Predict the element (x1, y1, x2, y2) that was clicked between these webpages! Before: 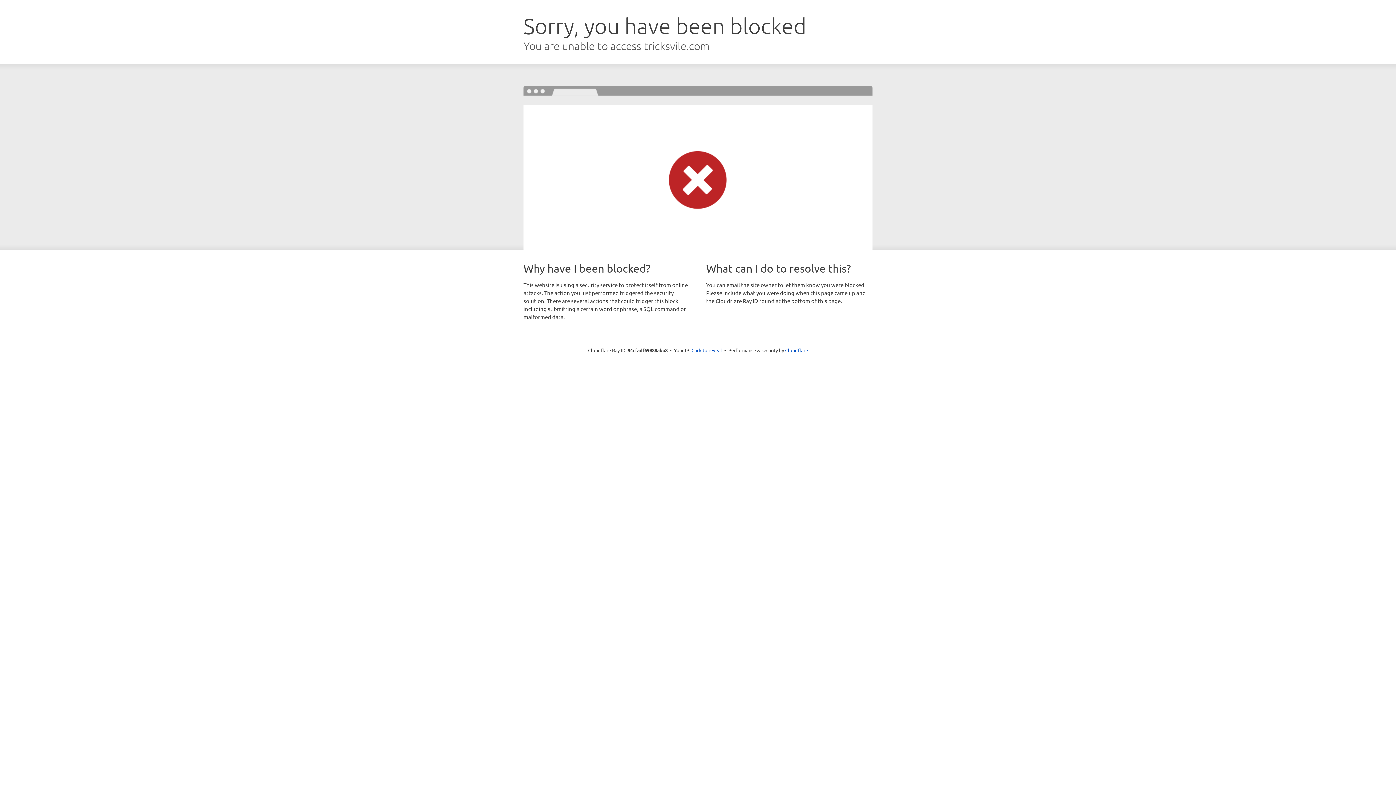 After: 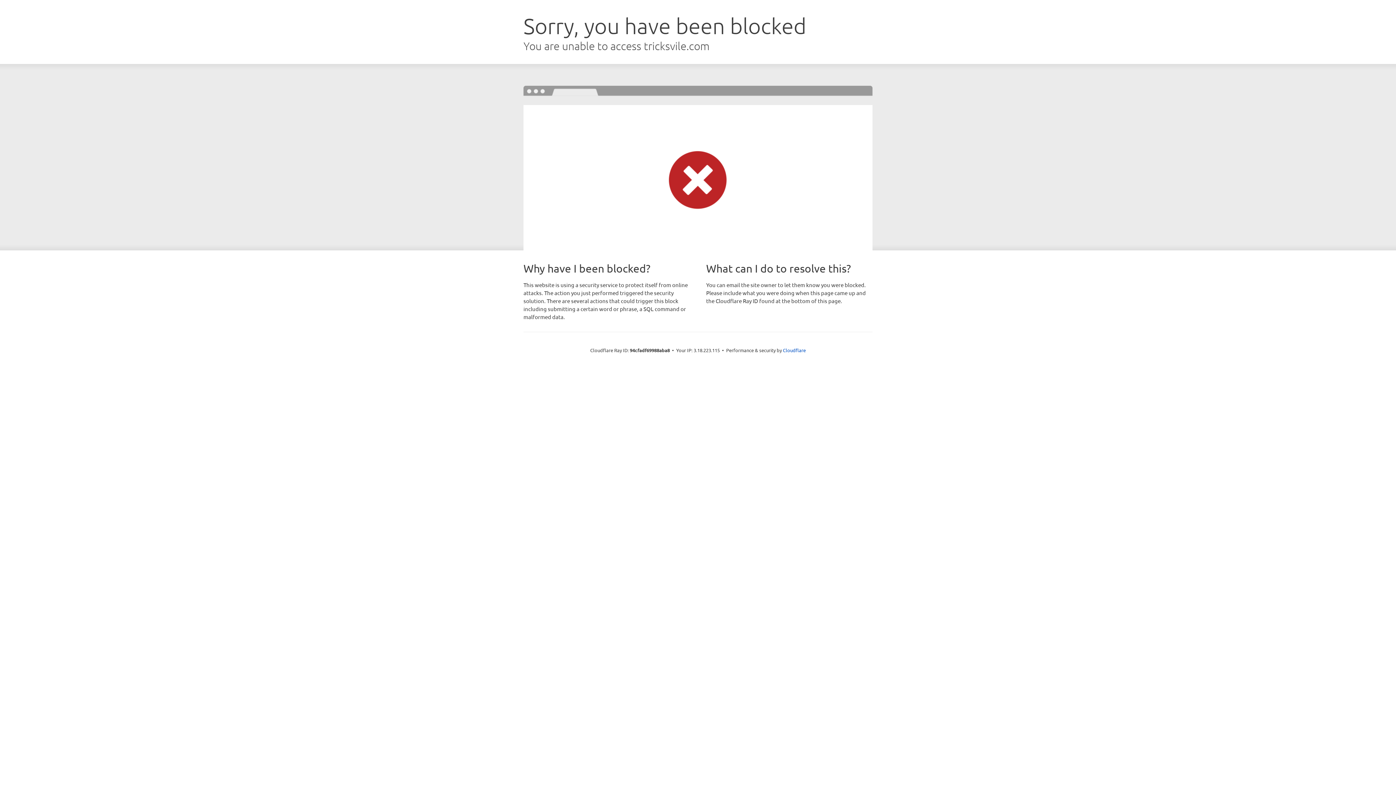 Action: bbox: (691, 346, 722, 353) label: Click to reveal